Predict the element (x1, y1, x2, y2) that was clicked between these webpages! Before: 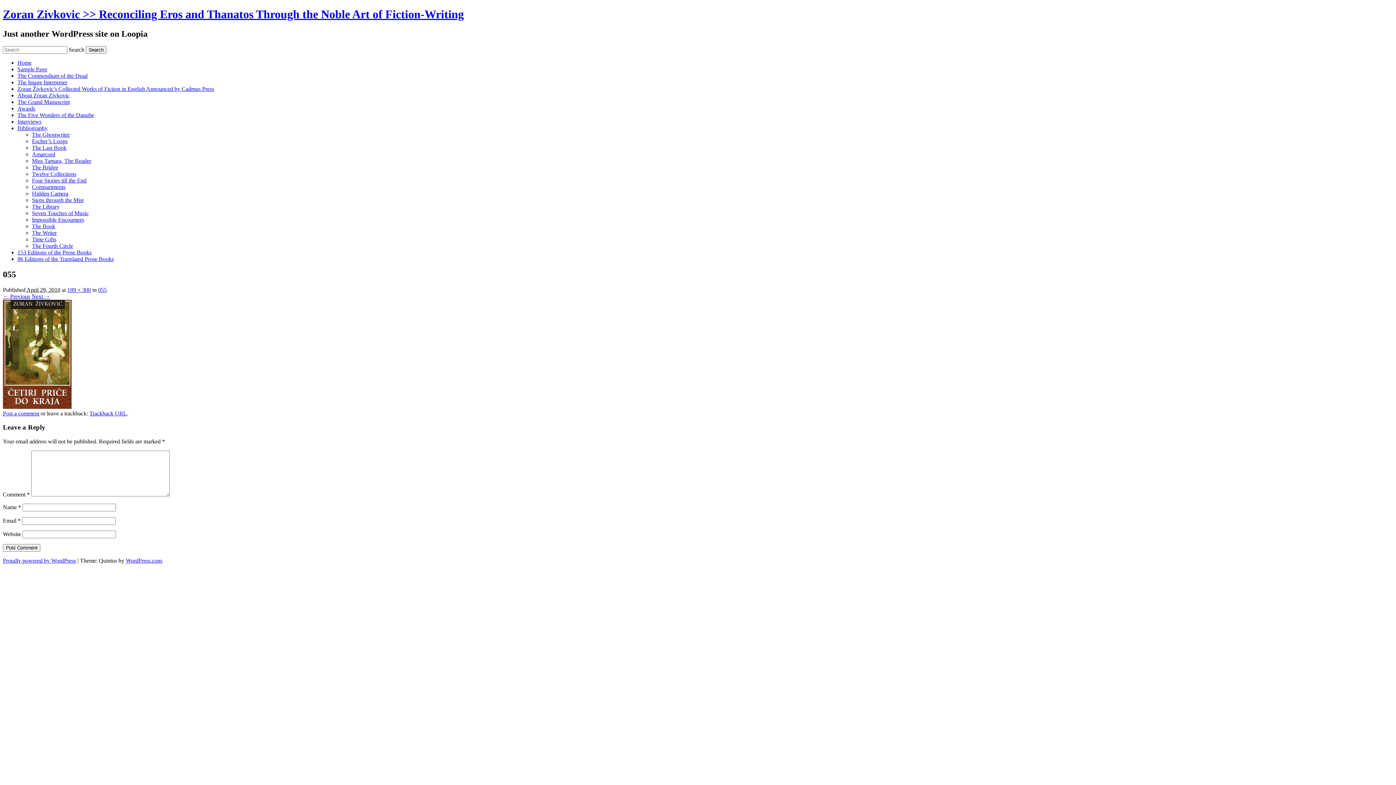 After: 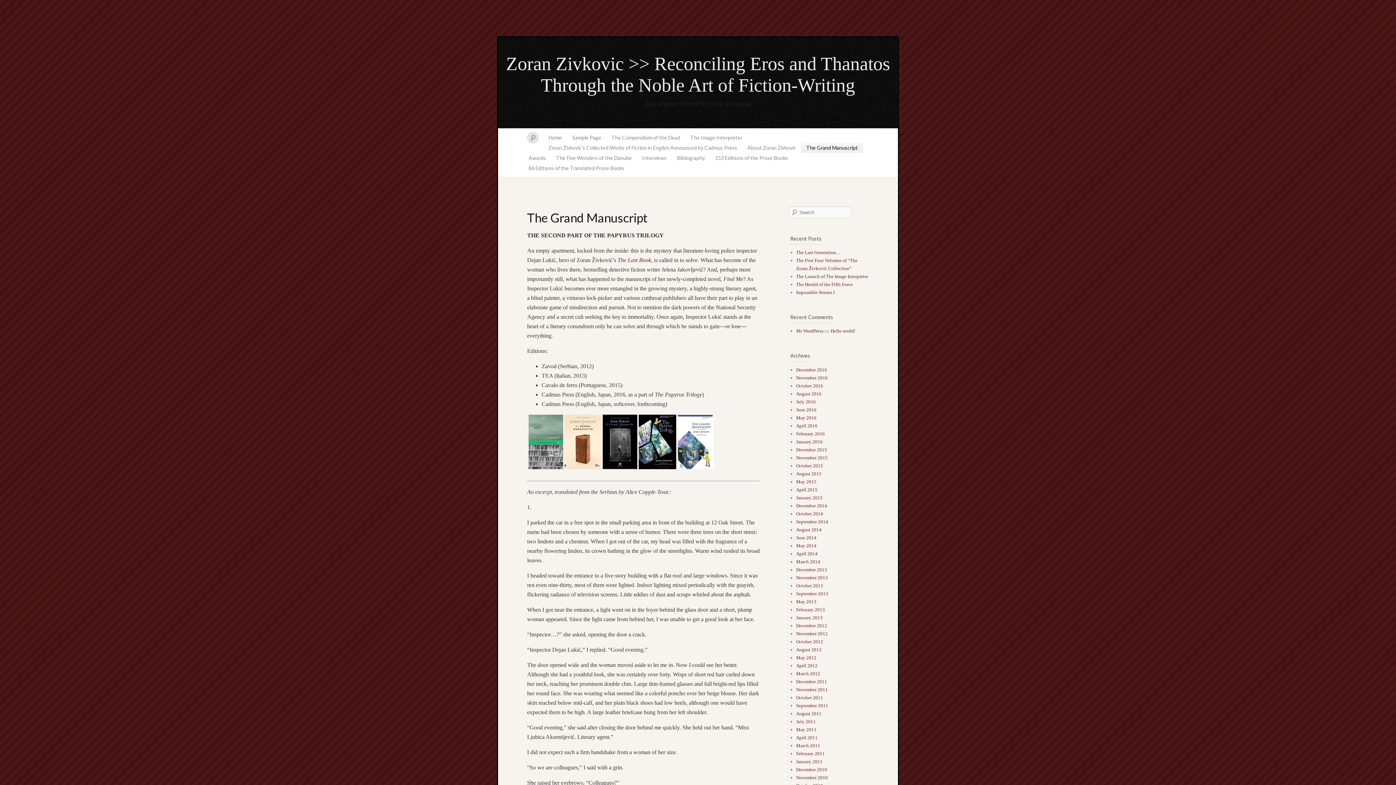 Action: label: The Grand Manuscript bbox: (17, 98, 69, 105)